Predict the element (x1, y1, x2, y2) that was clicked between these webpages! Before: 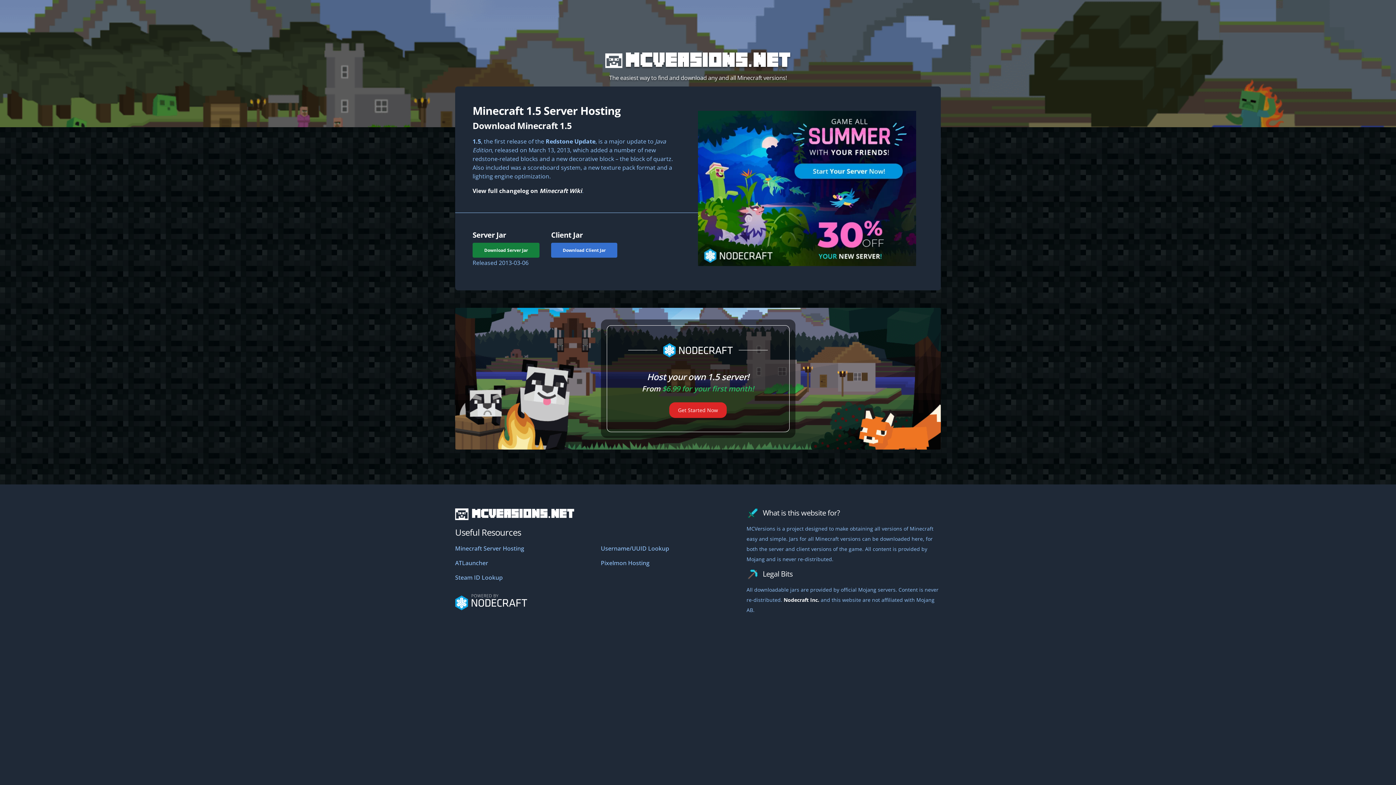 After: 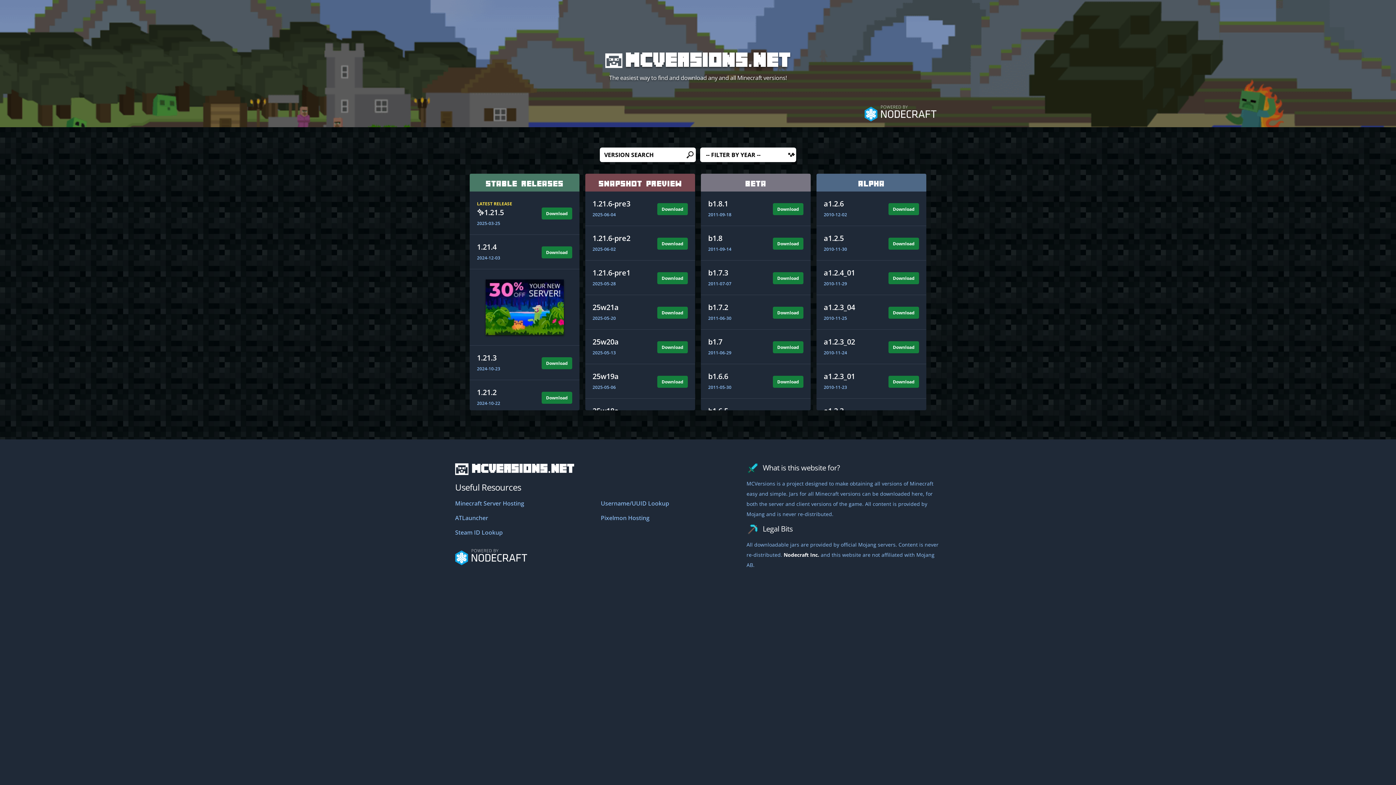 Action: bbox: (455, 510, 574, 518) label: MCVersions.net